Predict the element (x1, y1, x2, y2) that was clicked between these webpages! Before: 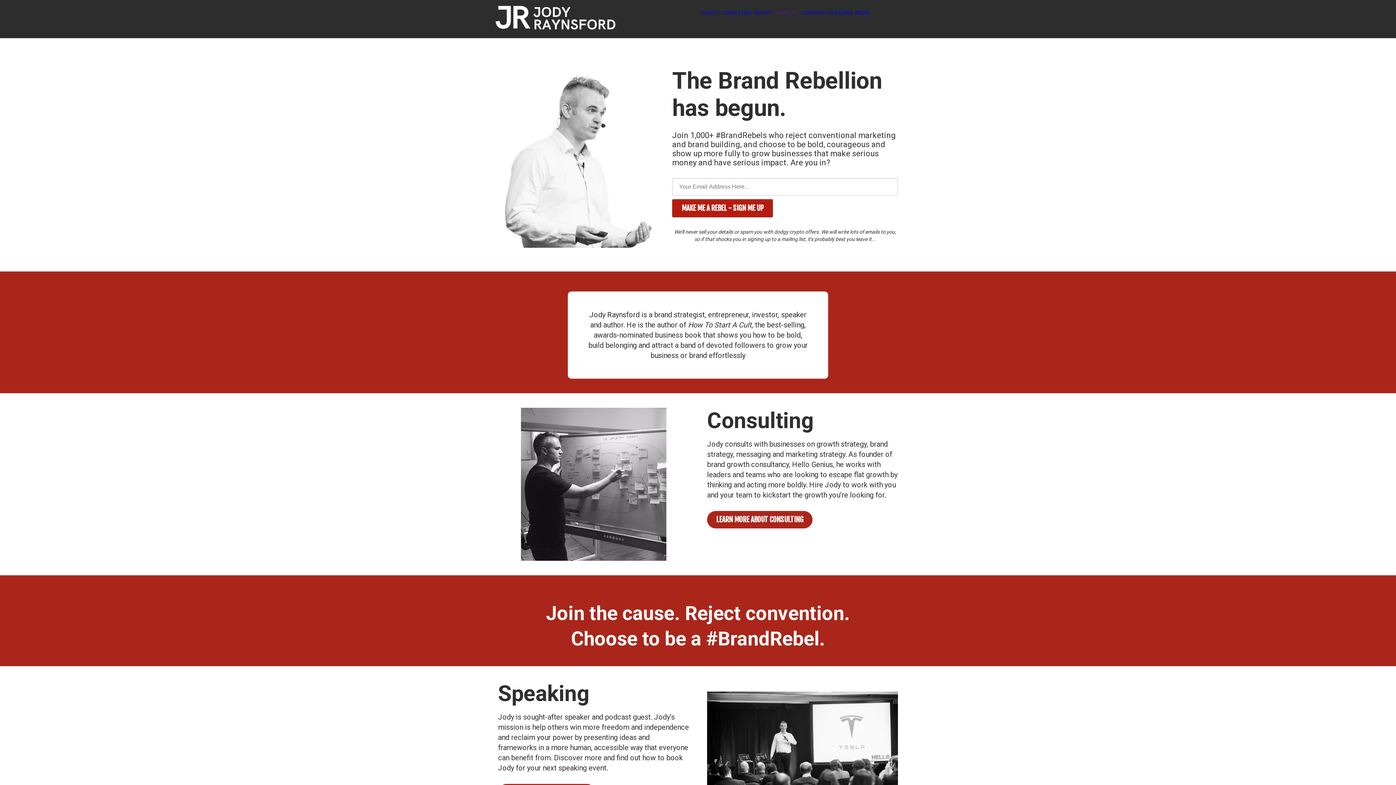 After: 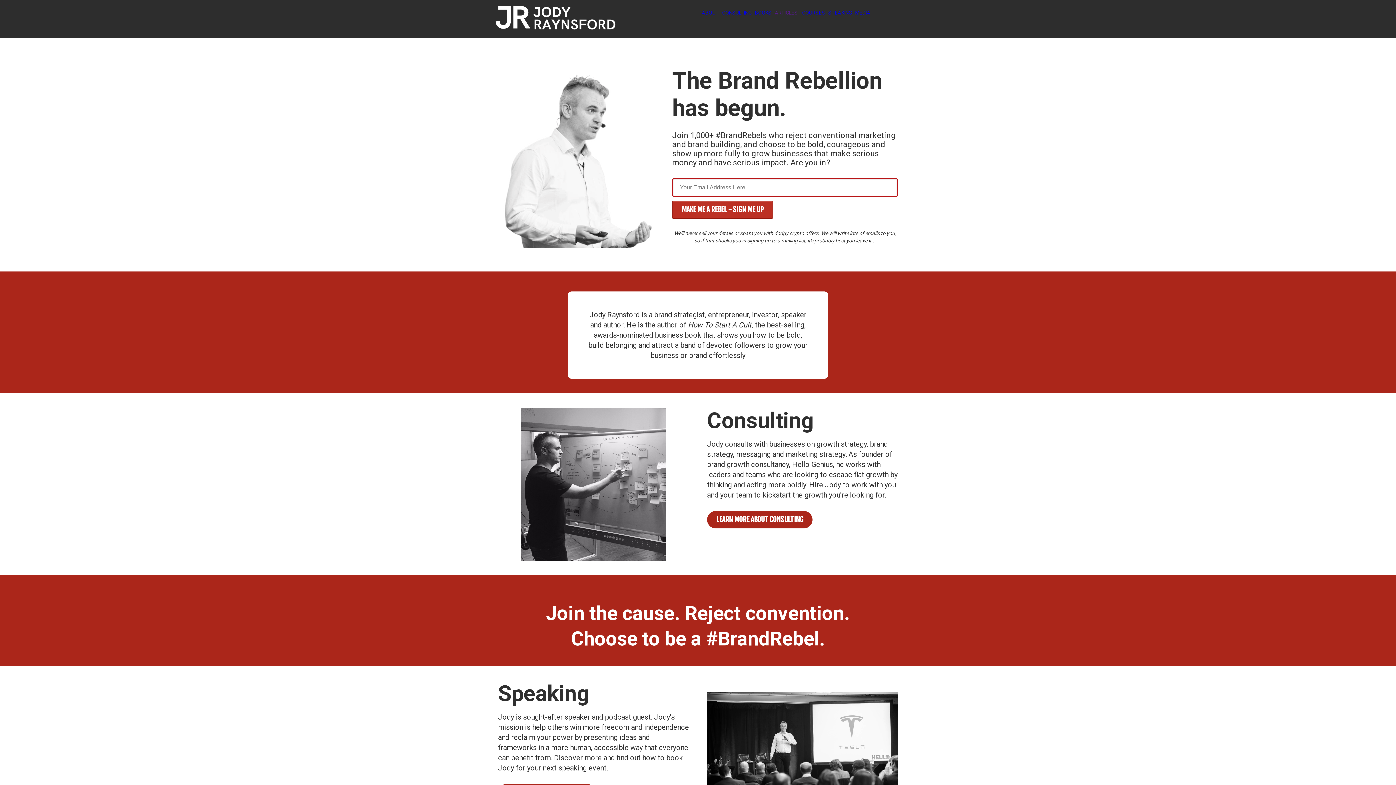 Action: label: MAKE ME A REBEL - SIGN ME UP bbox: (672, 199, 773, 217)